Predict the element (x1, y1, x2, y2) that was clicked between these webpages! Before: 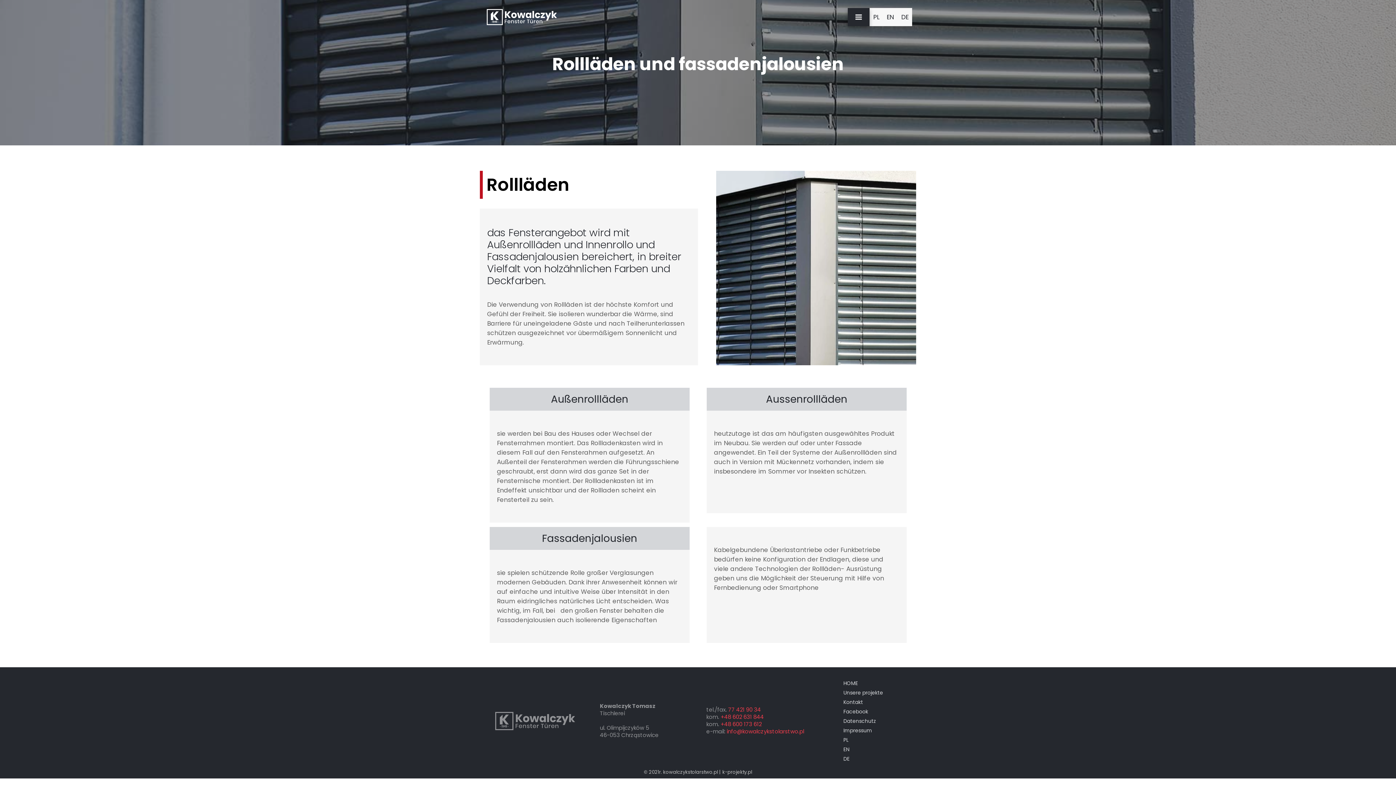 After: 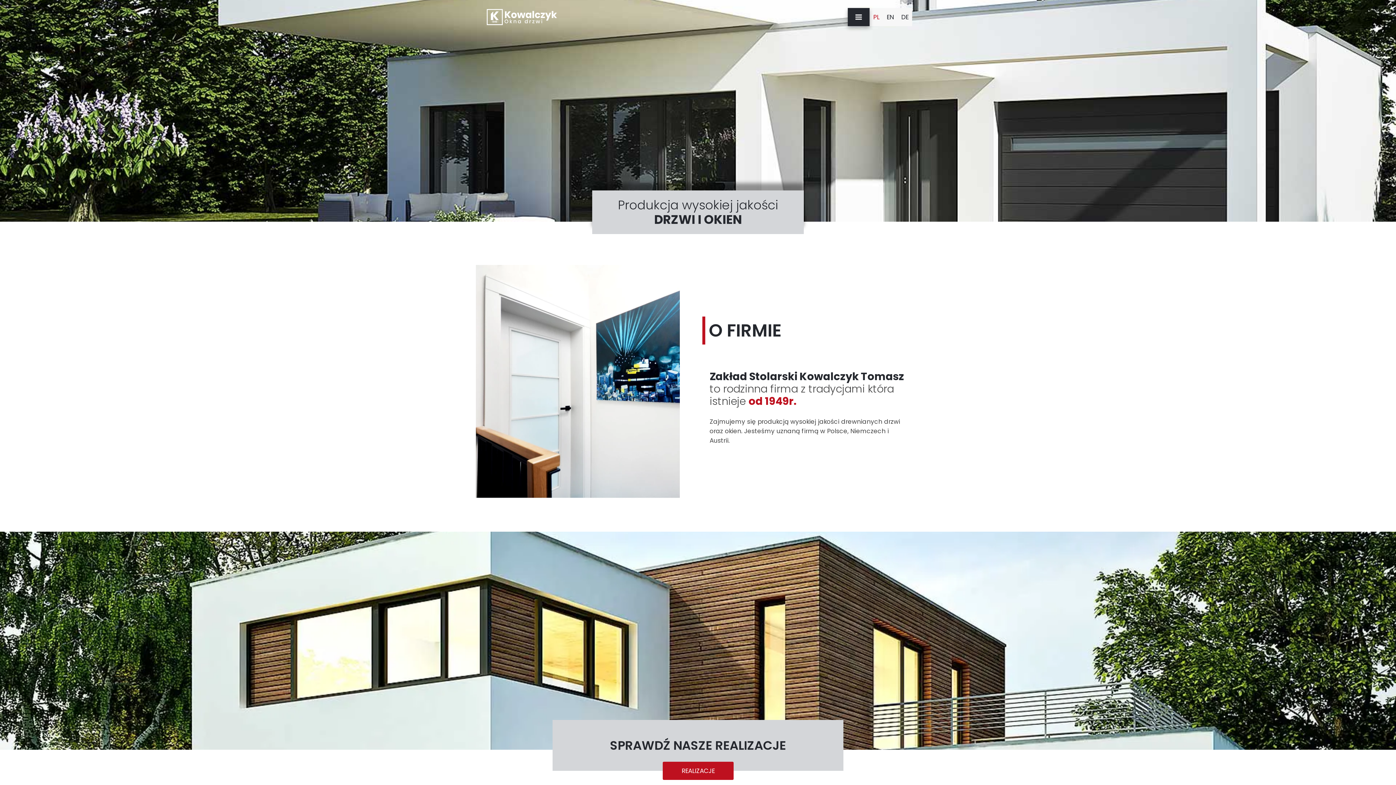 Action: label: PL bbox: (869, 8, 883, 25)